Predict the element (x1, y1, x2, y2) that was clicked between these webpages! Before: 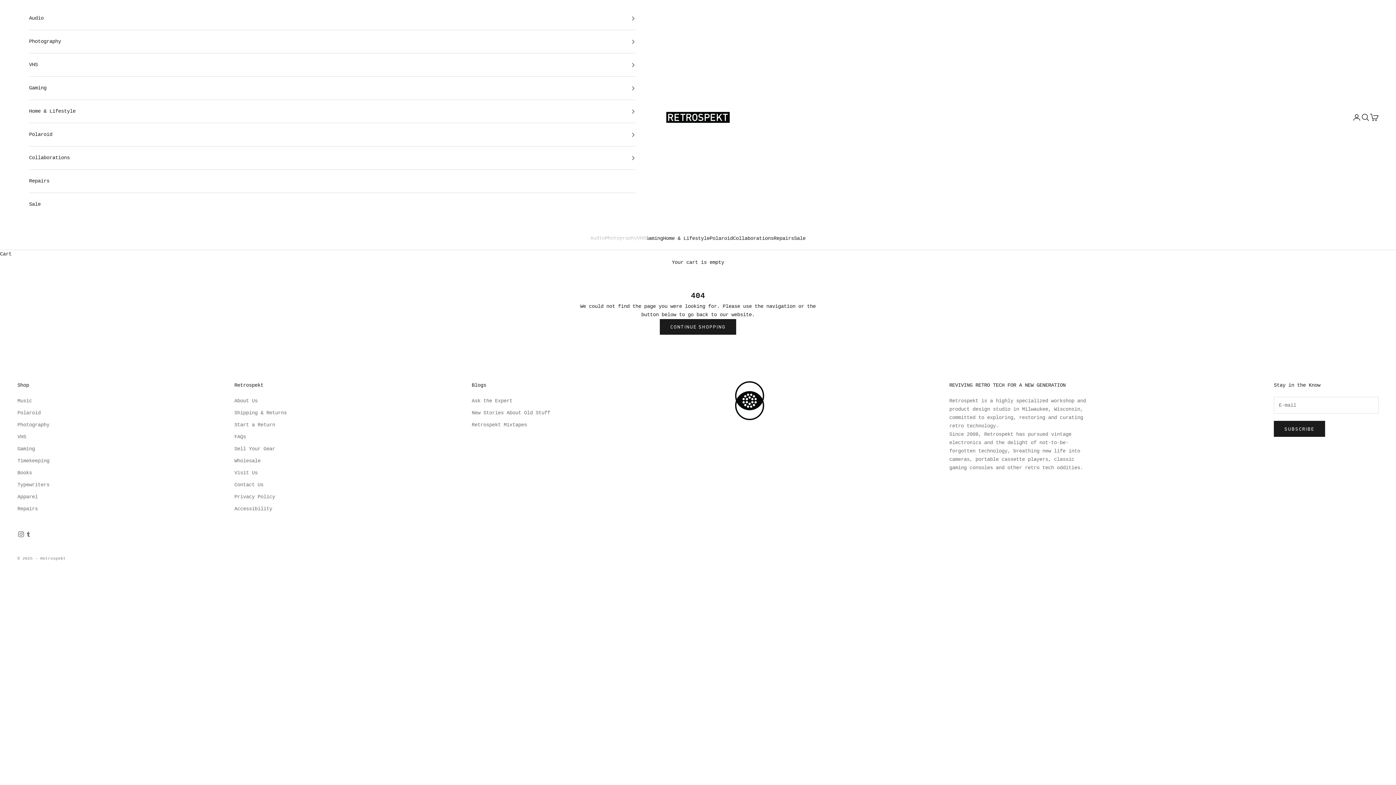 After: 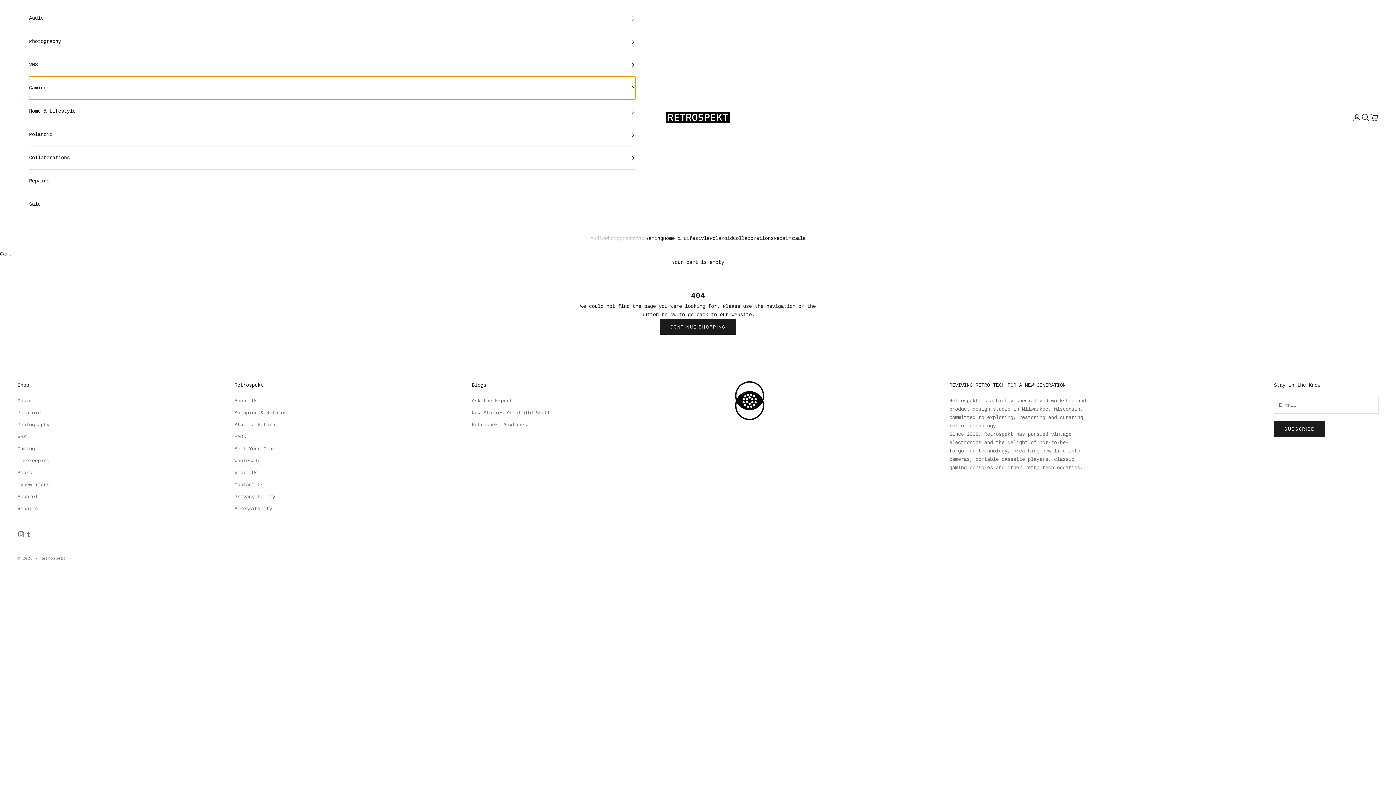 Action: label: Gaming bbox: (29, 76, 635, 99)